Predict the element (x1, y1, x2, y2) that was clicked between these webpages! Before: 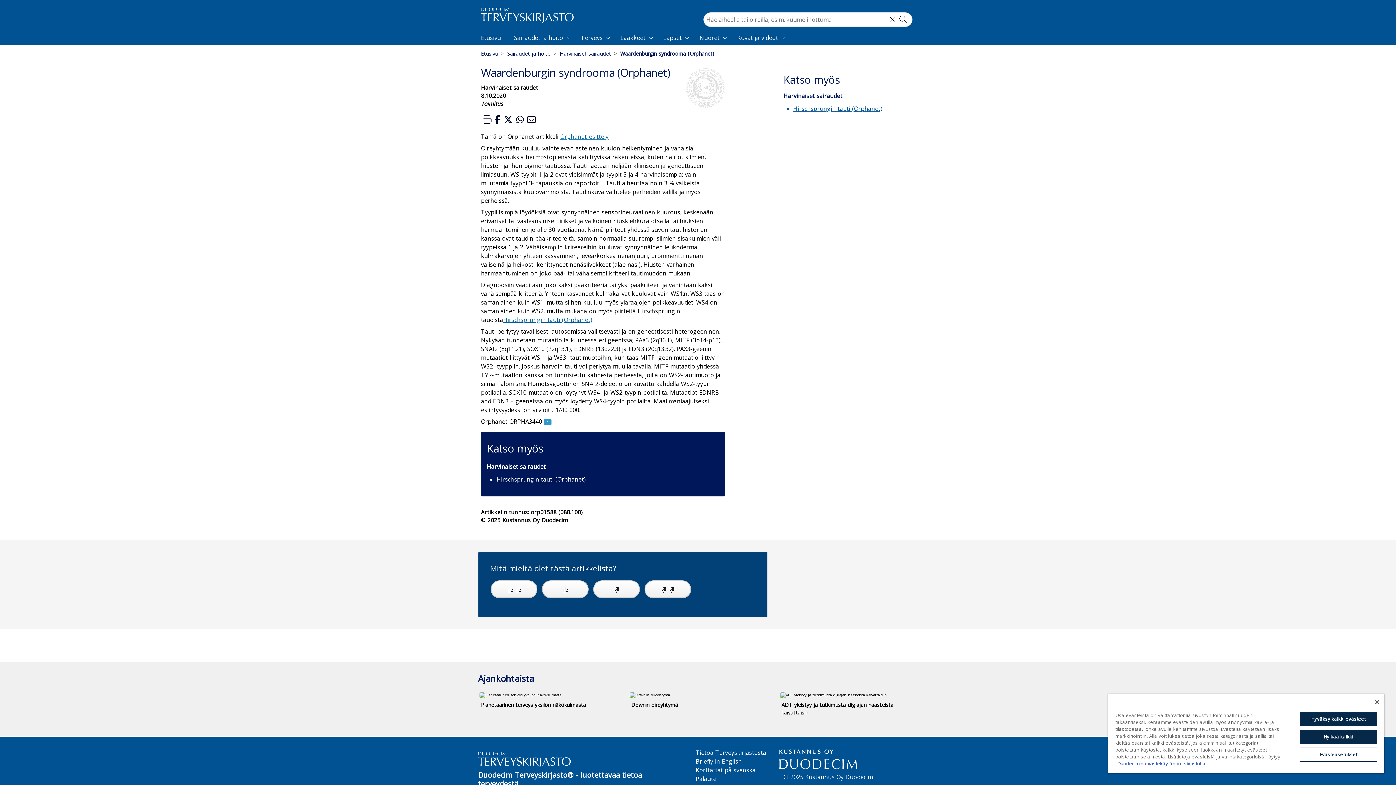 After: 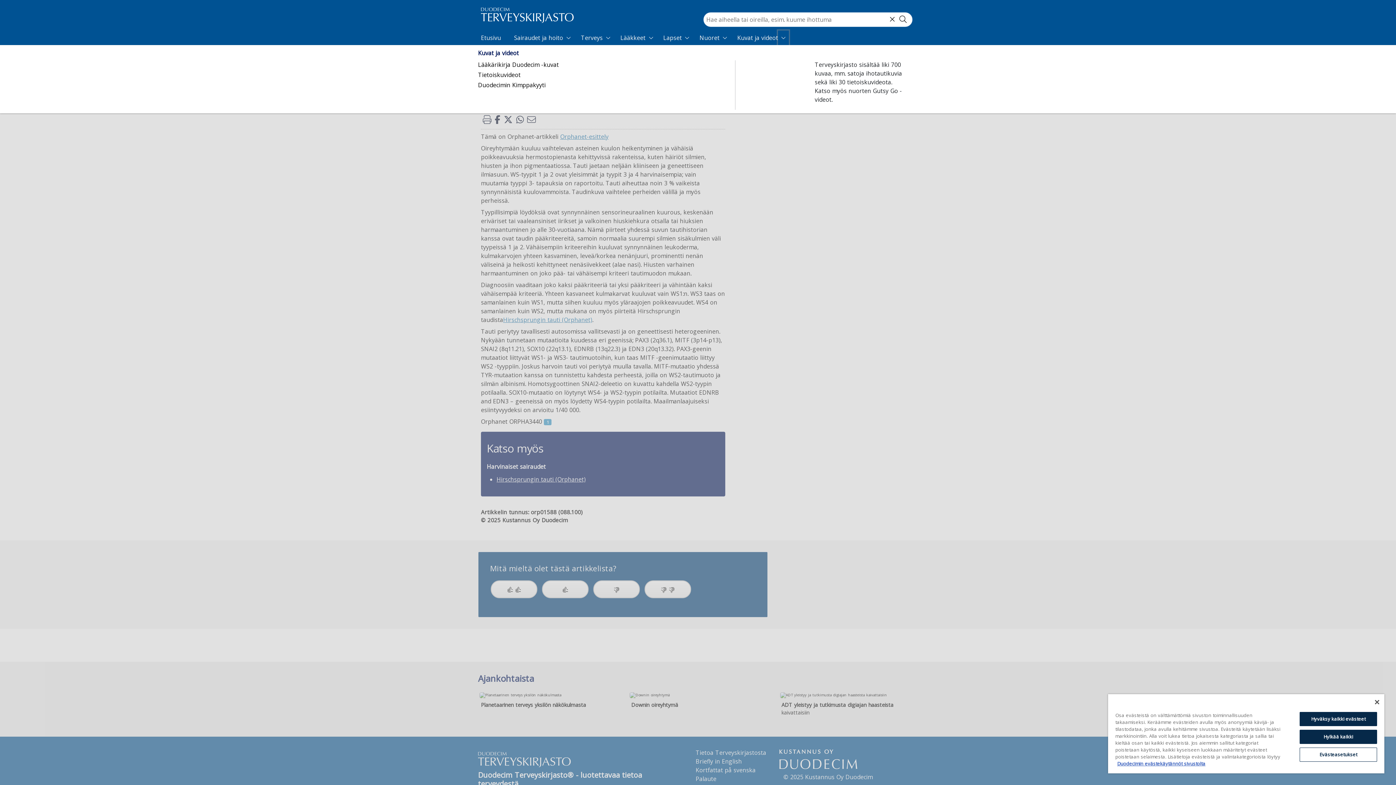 Action: bbox: (778, 30, 789, 45) label: Expand